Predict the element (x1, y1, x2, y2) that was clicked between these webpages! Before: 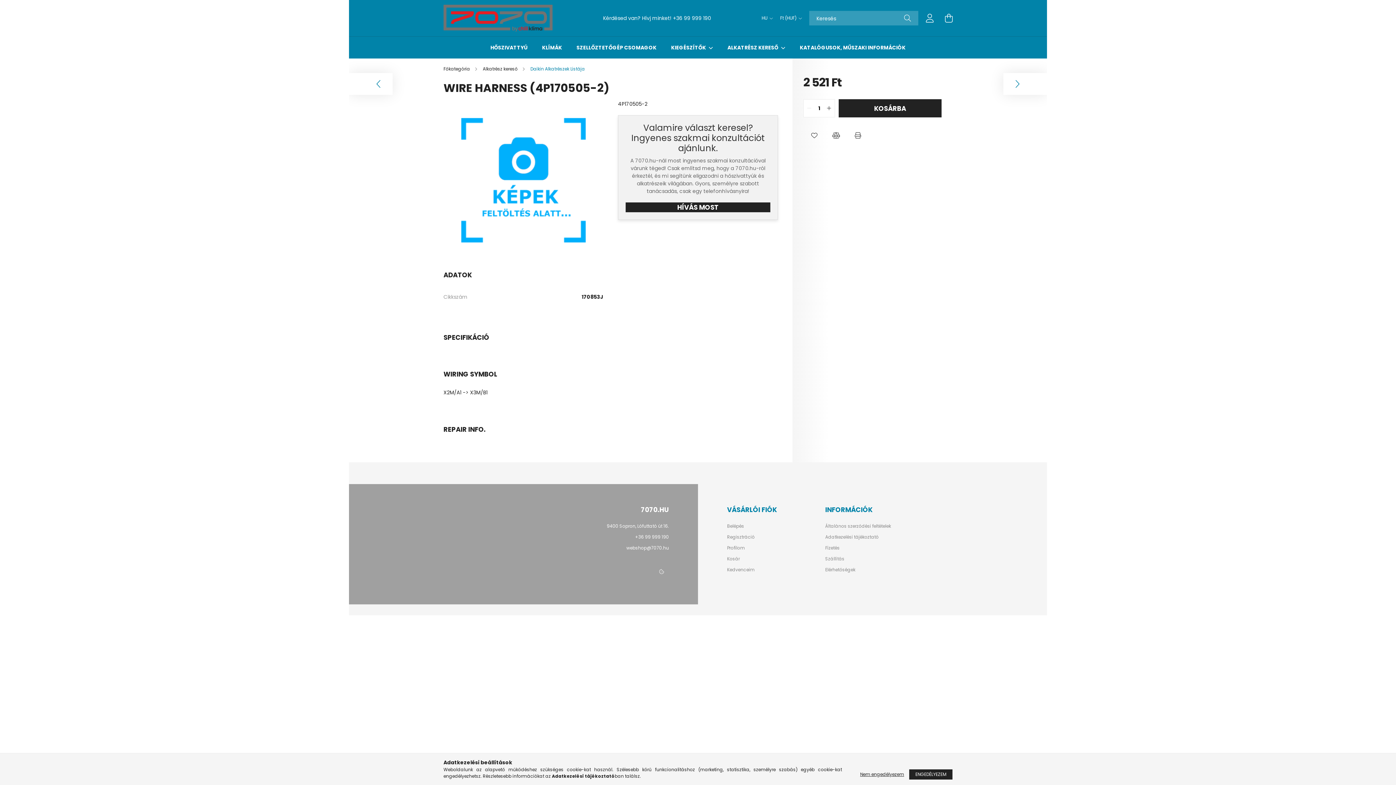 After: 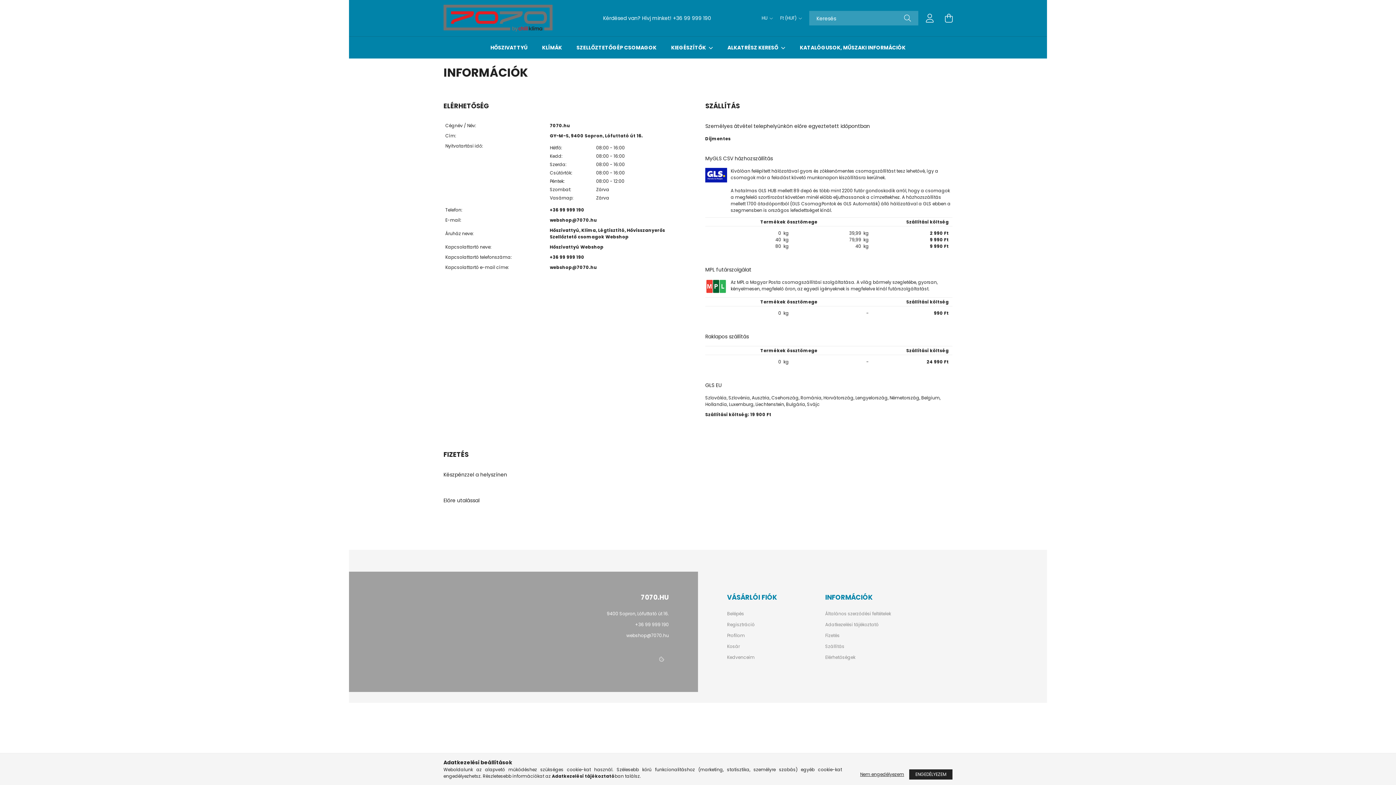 Action: label: Elérhetőségek bbox: (825, 567, 855, 572)